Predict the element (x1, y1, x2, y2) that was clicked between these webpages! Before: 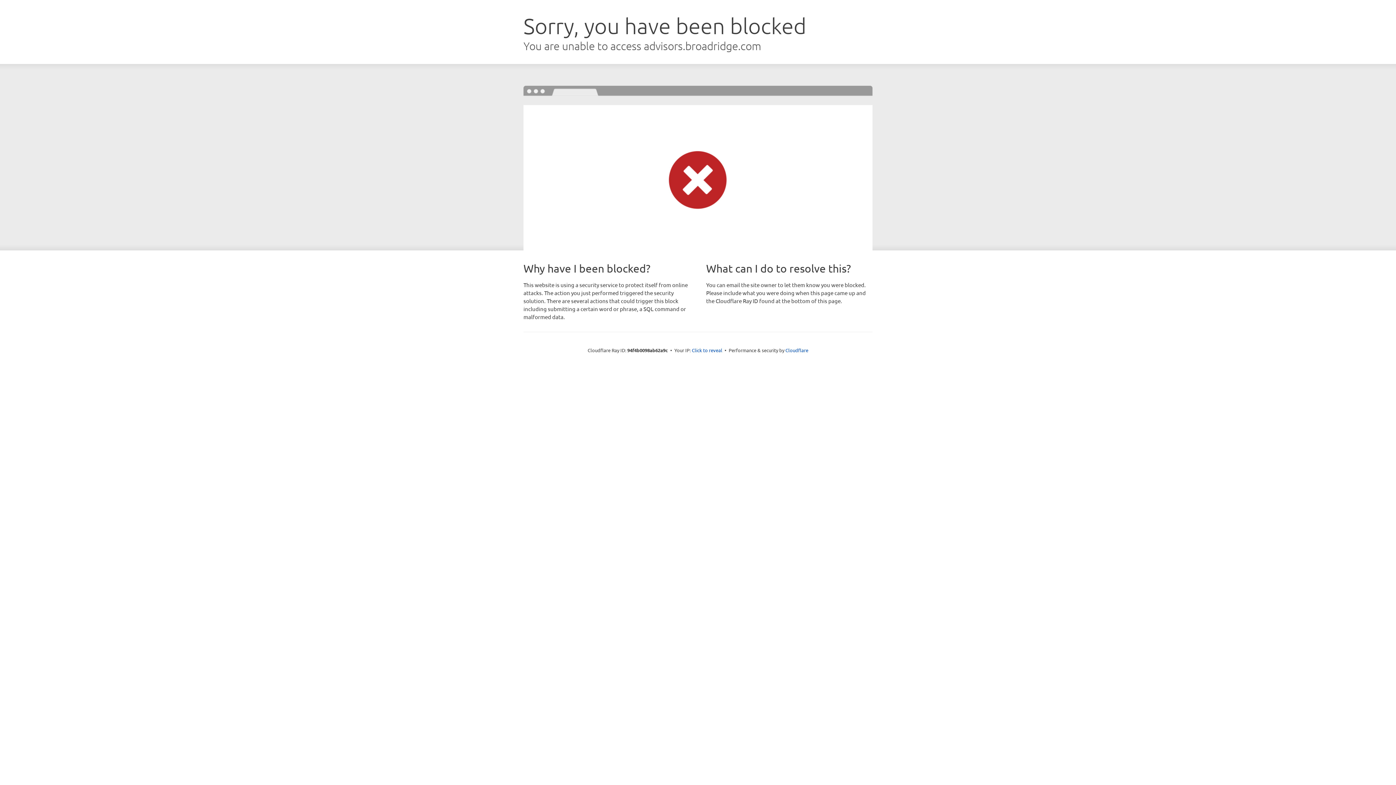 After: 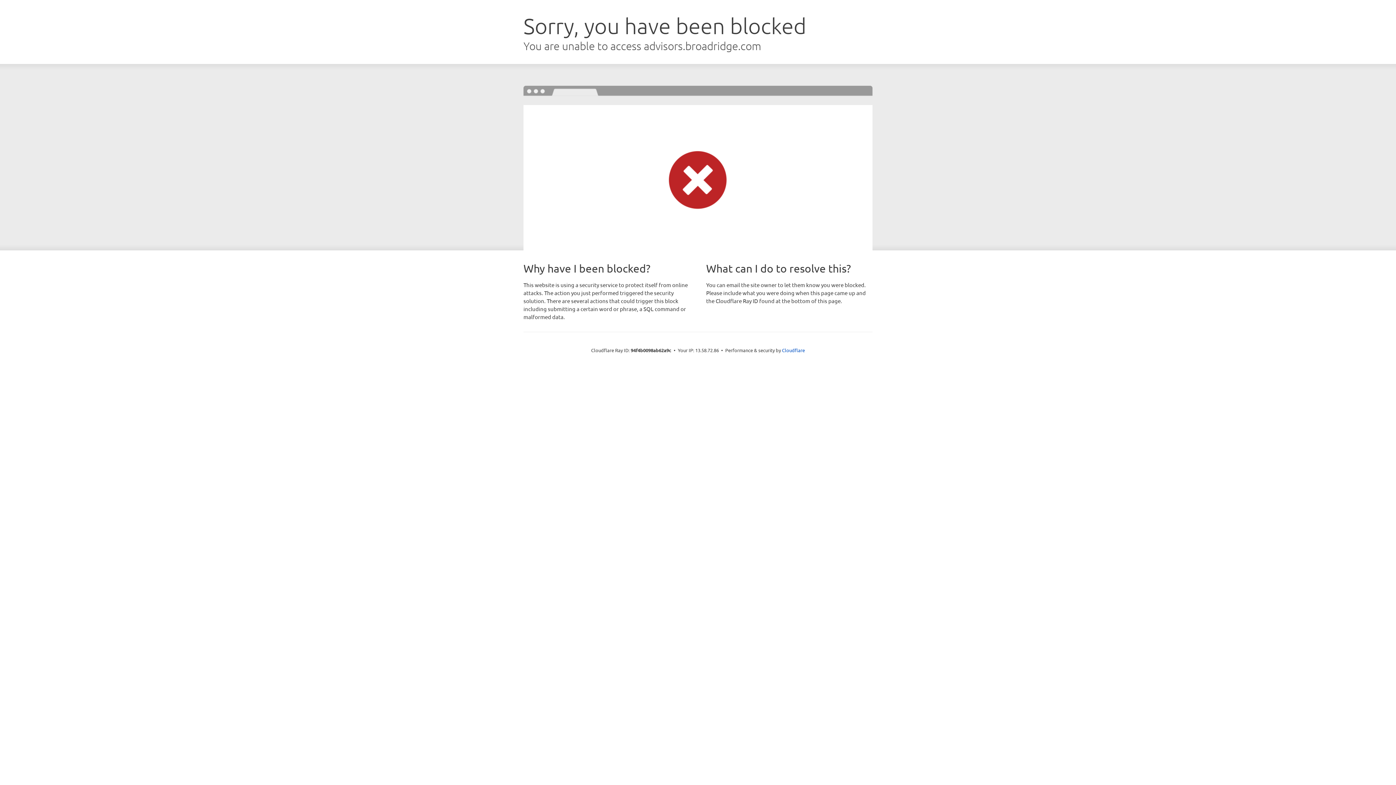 Action: bbox: (692, 346, 722, 353) label: Click to reveal